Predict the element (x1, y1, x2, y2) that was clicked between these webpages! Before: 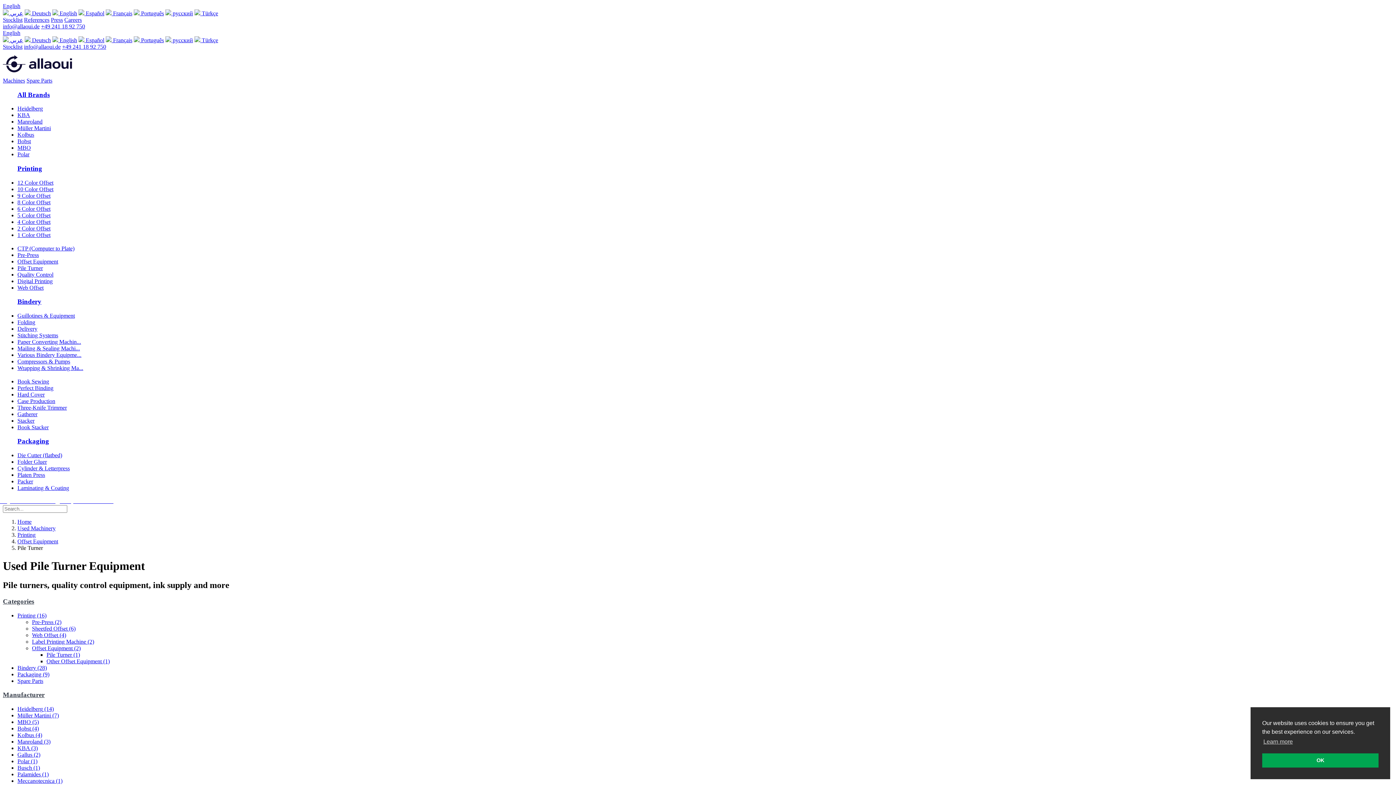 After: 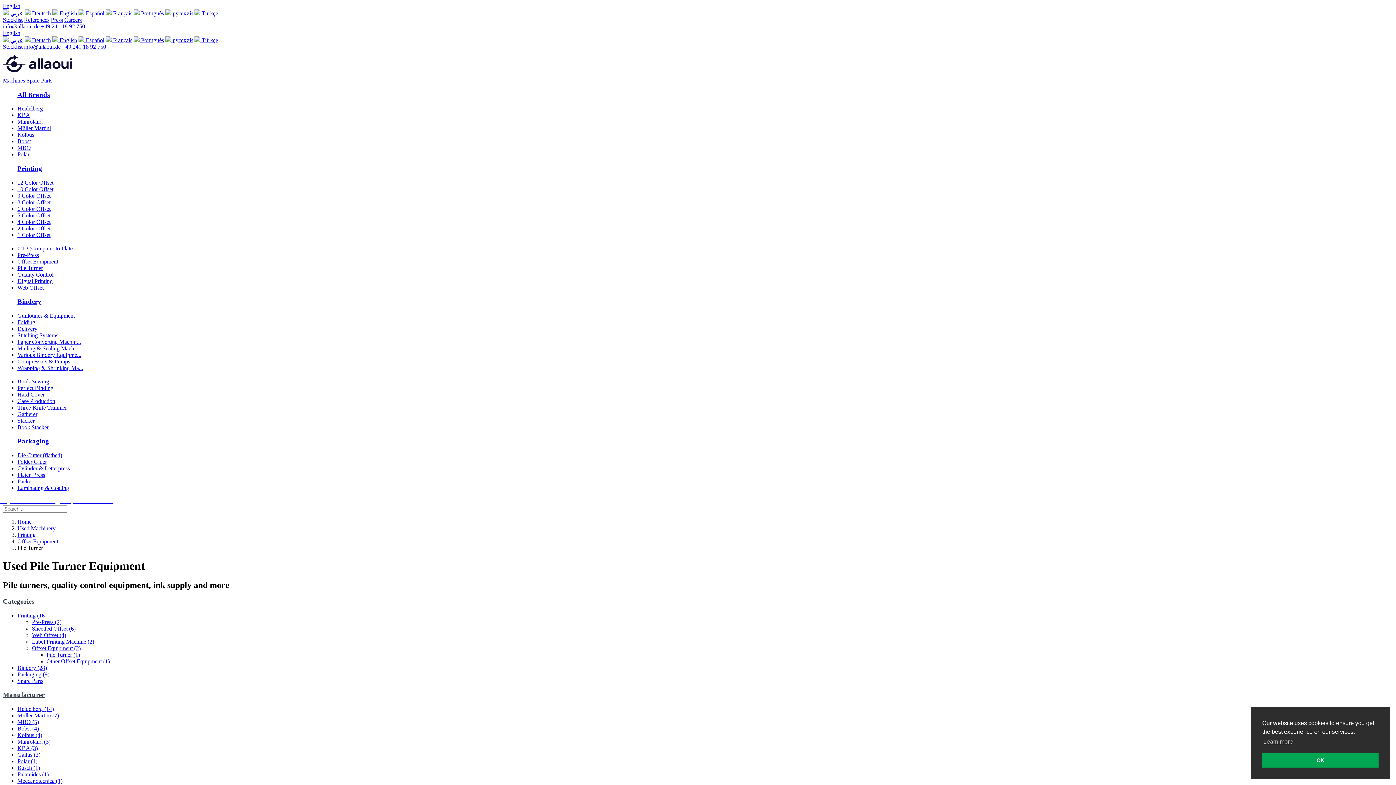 Action: bbox: (46, 651, 80, 658) label: Pile Turner (1)